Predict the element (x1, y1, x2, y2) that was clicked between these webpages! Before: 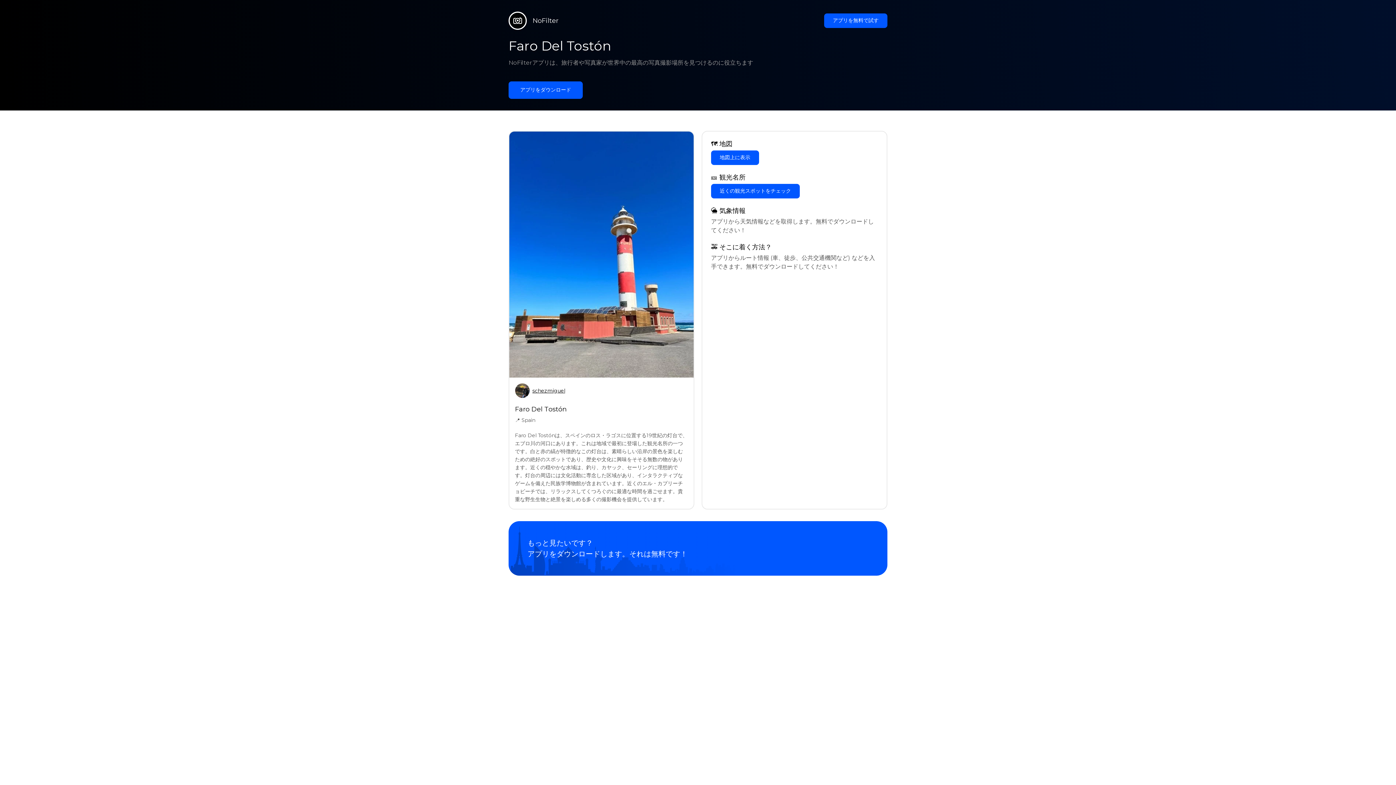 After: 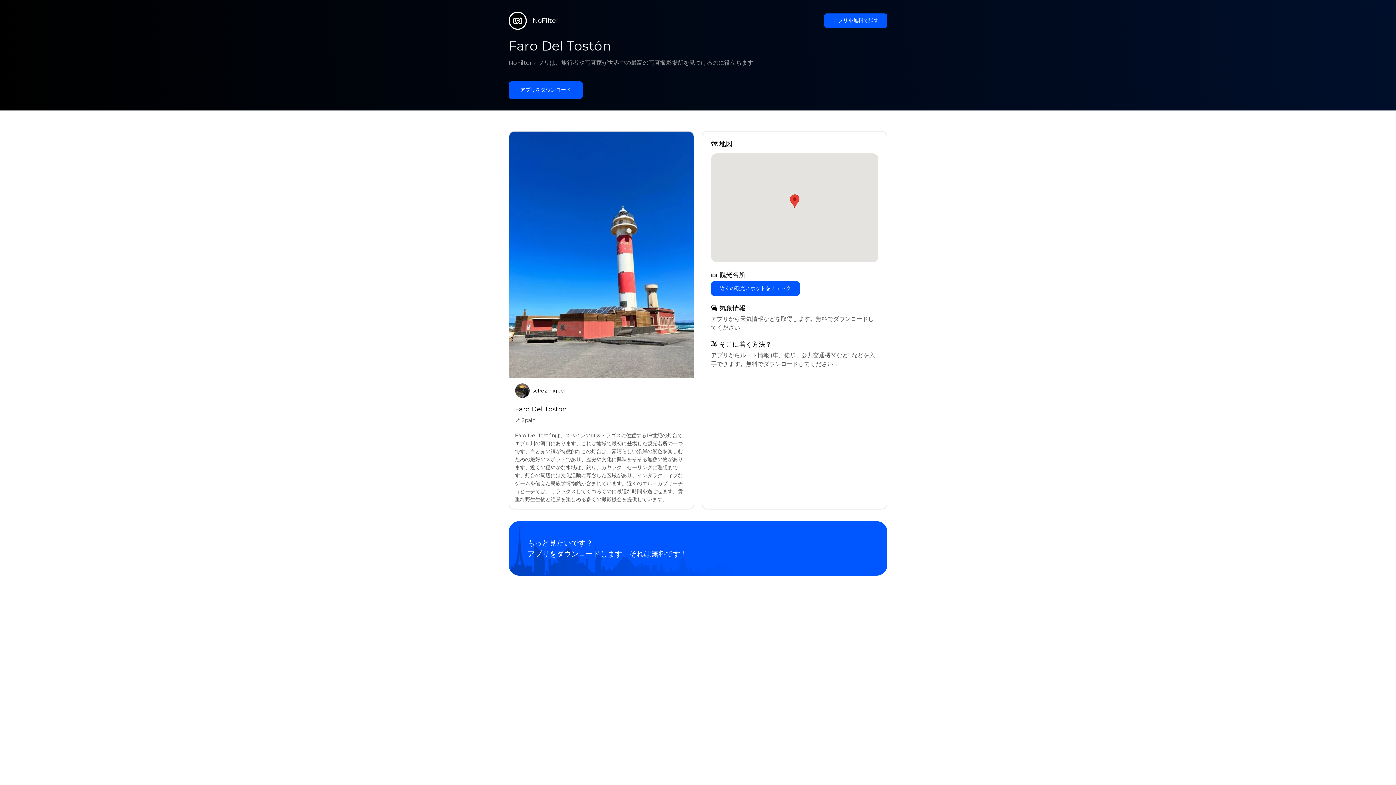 Action: label: 地図上に表示 bbox: (711, 150, 759, 164)